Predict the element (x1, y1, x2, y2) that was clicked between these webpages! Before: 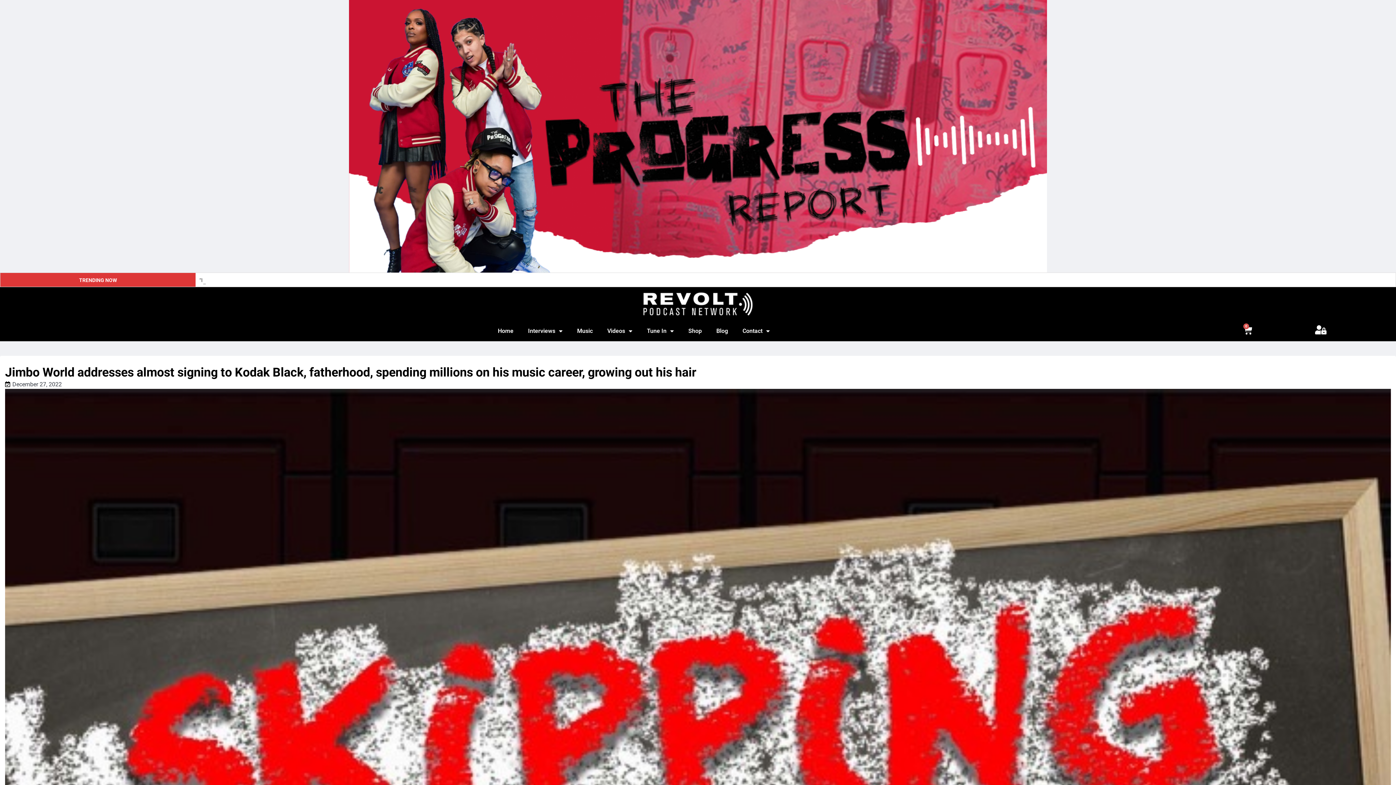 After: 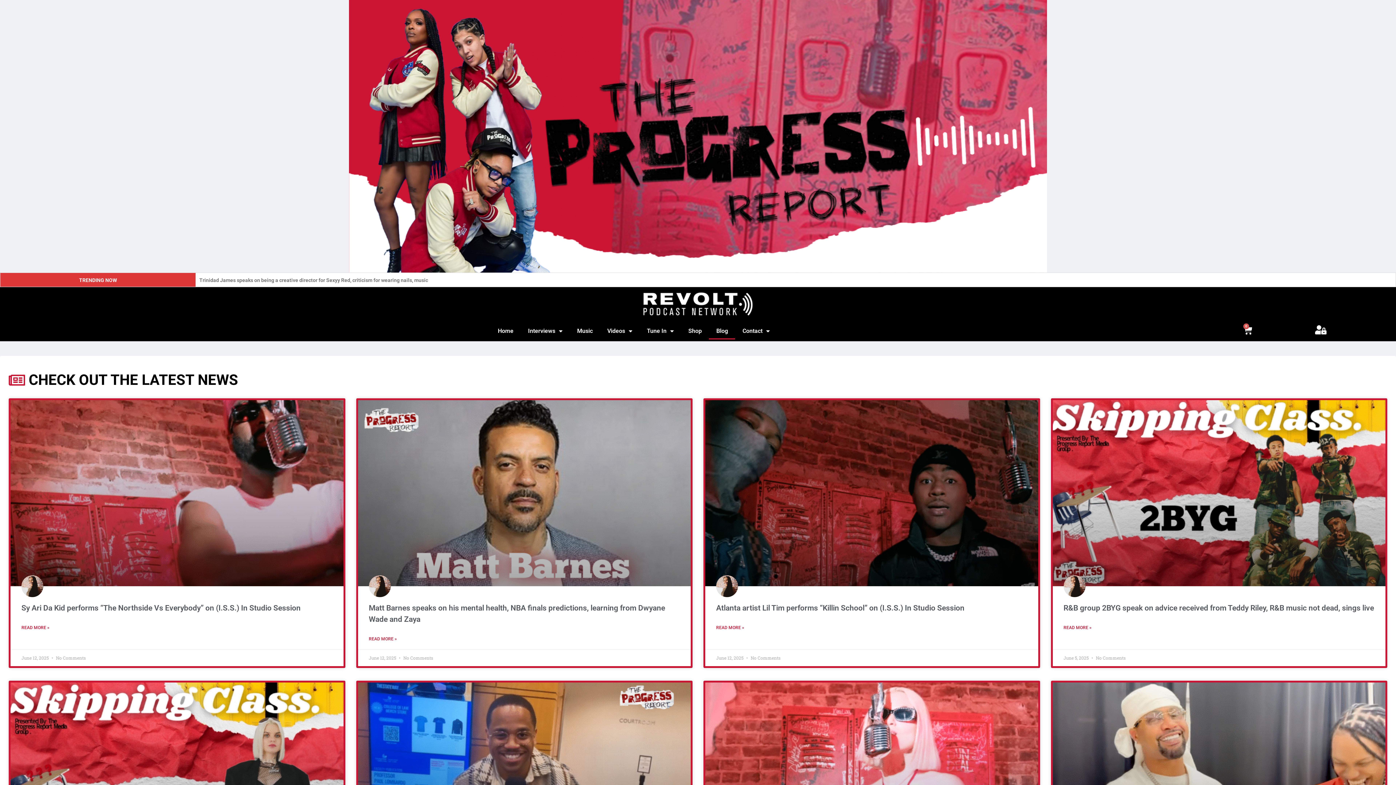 Action: bbox: (709, 322, 735, 339) label: Blog